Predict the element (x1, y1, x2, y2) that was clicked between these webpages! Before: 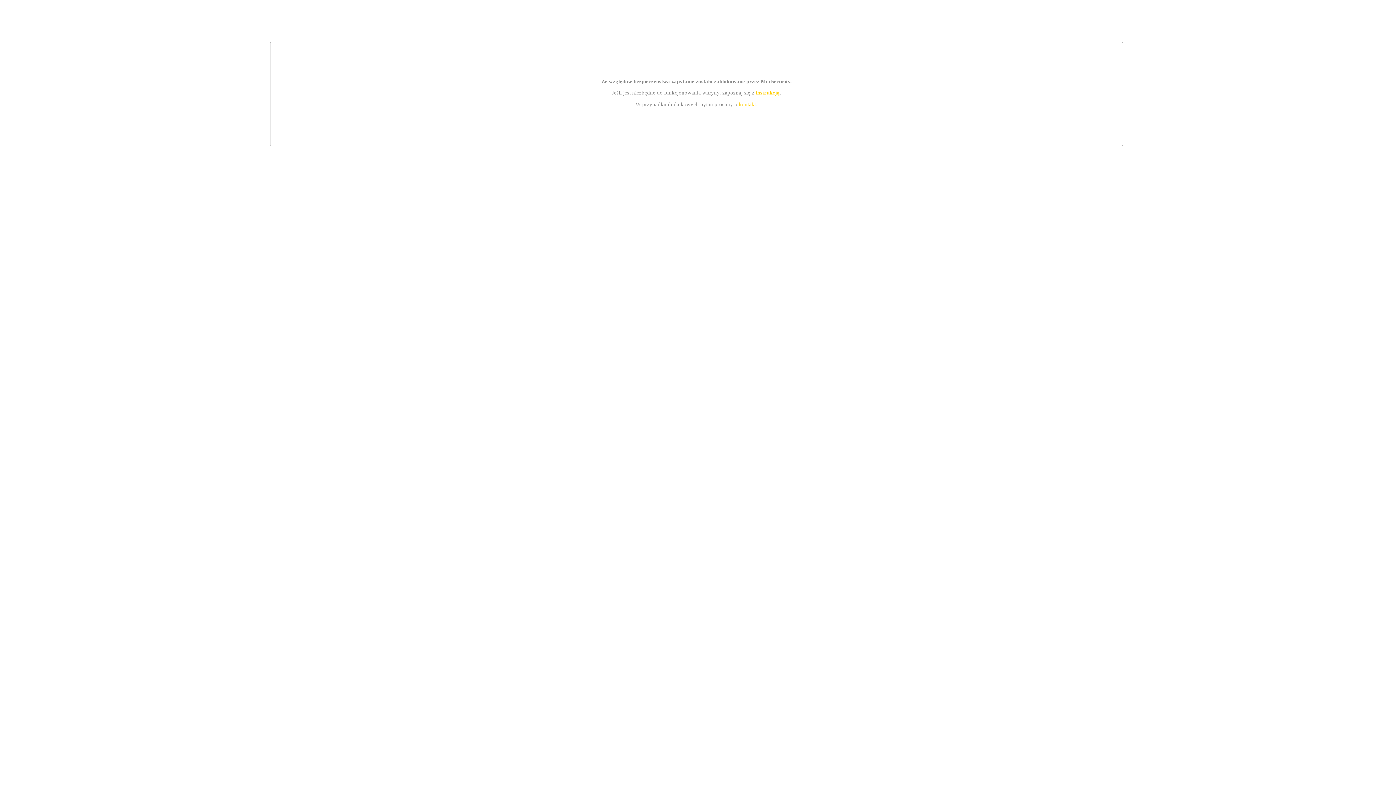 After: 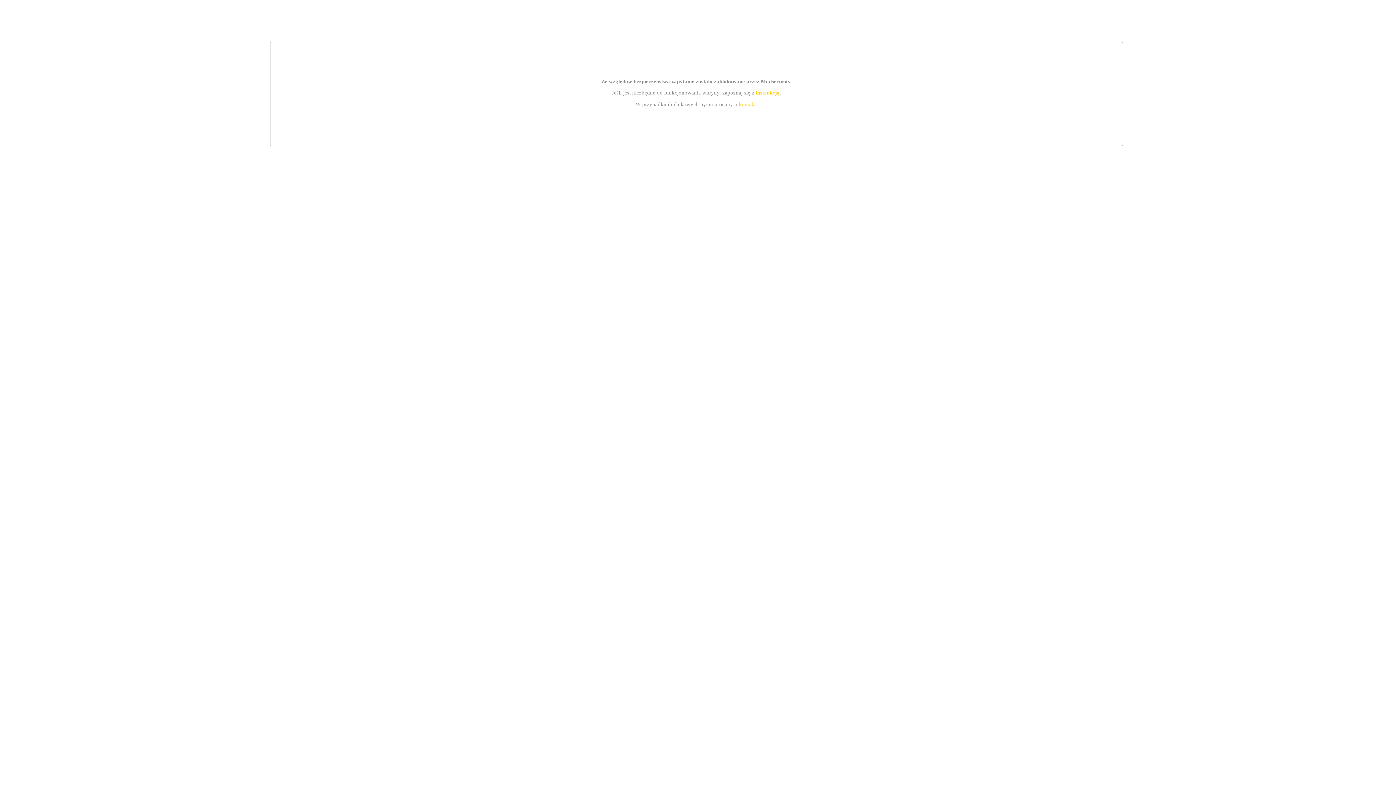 Action: bbox: (755, 89, 779, 95) label: instrukcją